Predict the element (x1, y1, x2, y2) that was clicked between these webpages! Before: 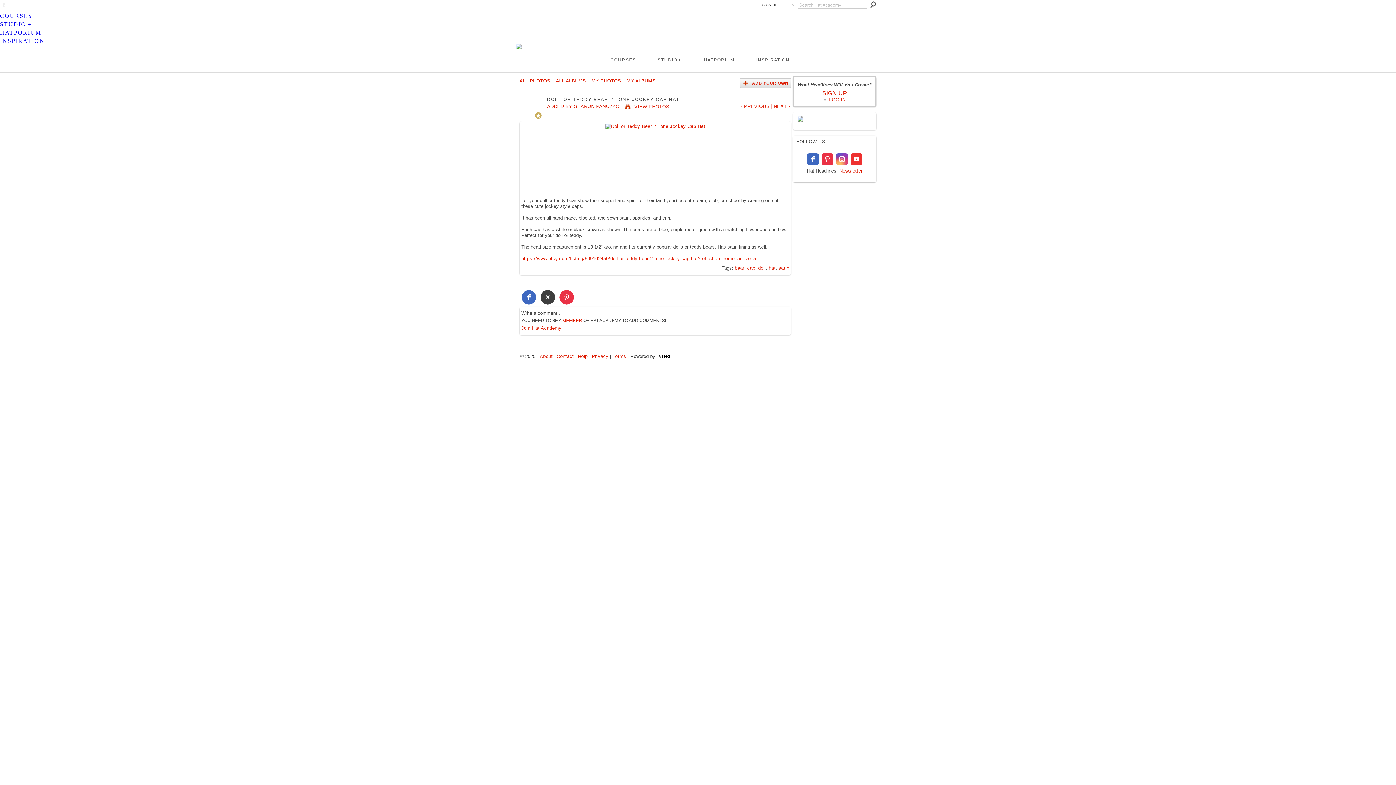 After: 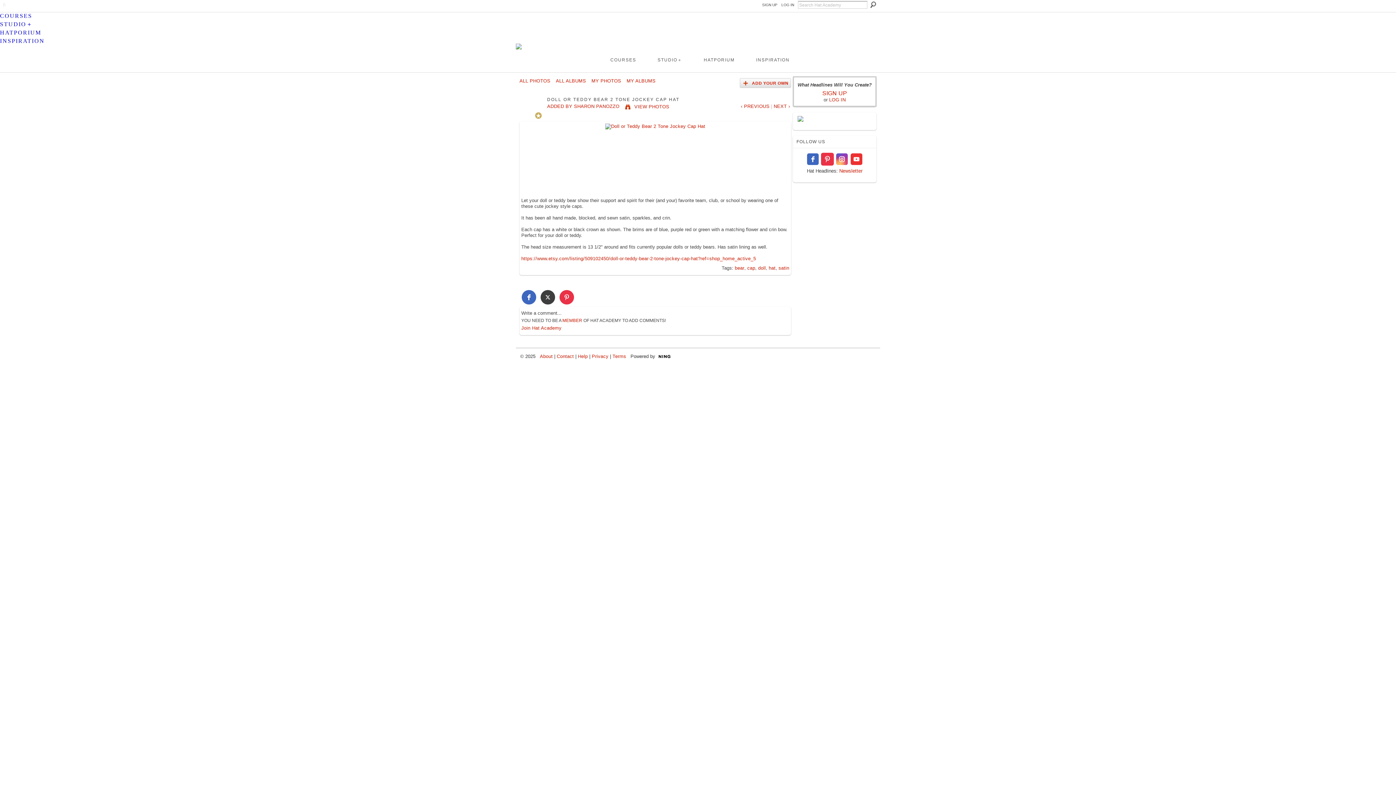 Action: bbox: (821, 153, 833, 165) label: pinterest